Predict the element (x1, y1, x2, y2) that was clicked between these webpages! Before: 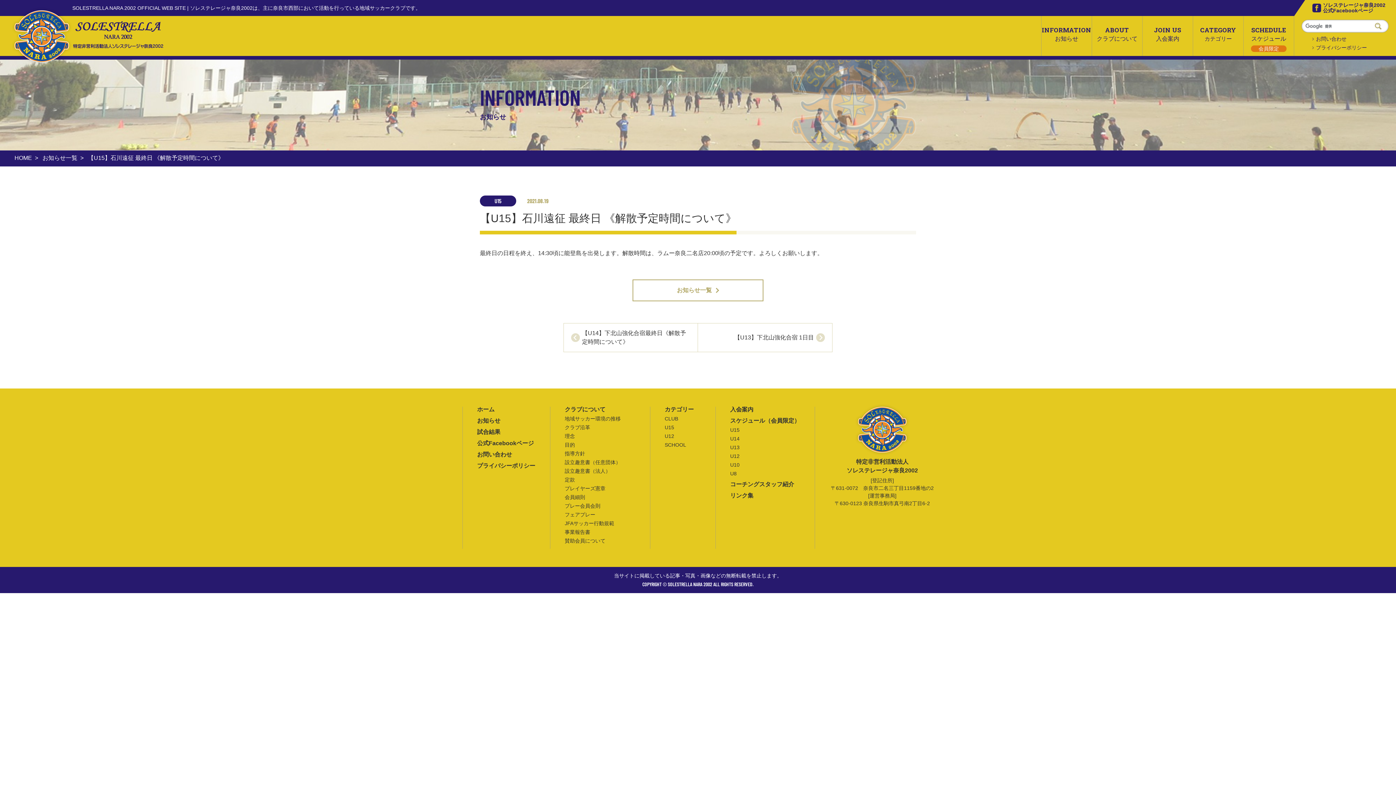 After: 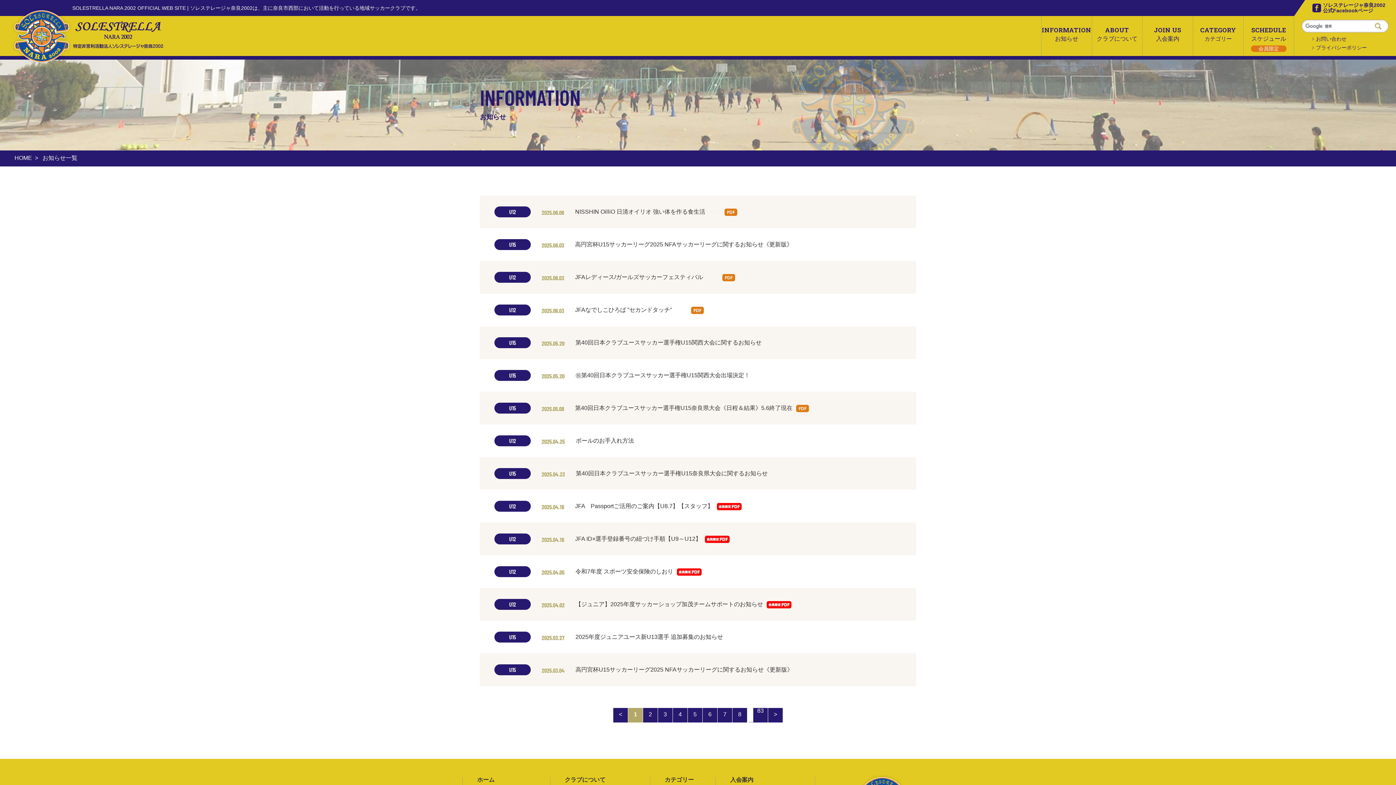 Action: label: お知らせ一覧 bbox: (42, 154, 77, 161)